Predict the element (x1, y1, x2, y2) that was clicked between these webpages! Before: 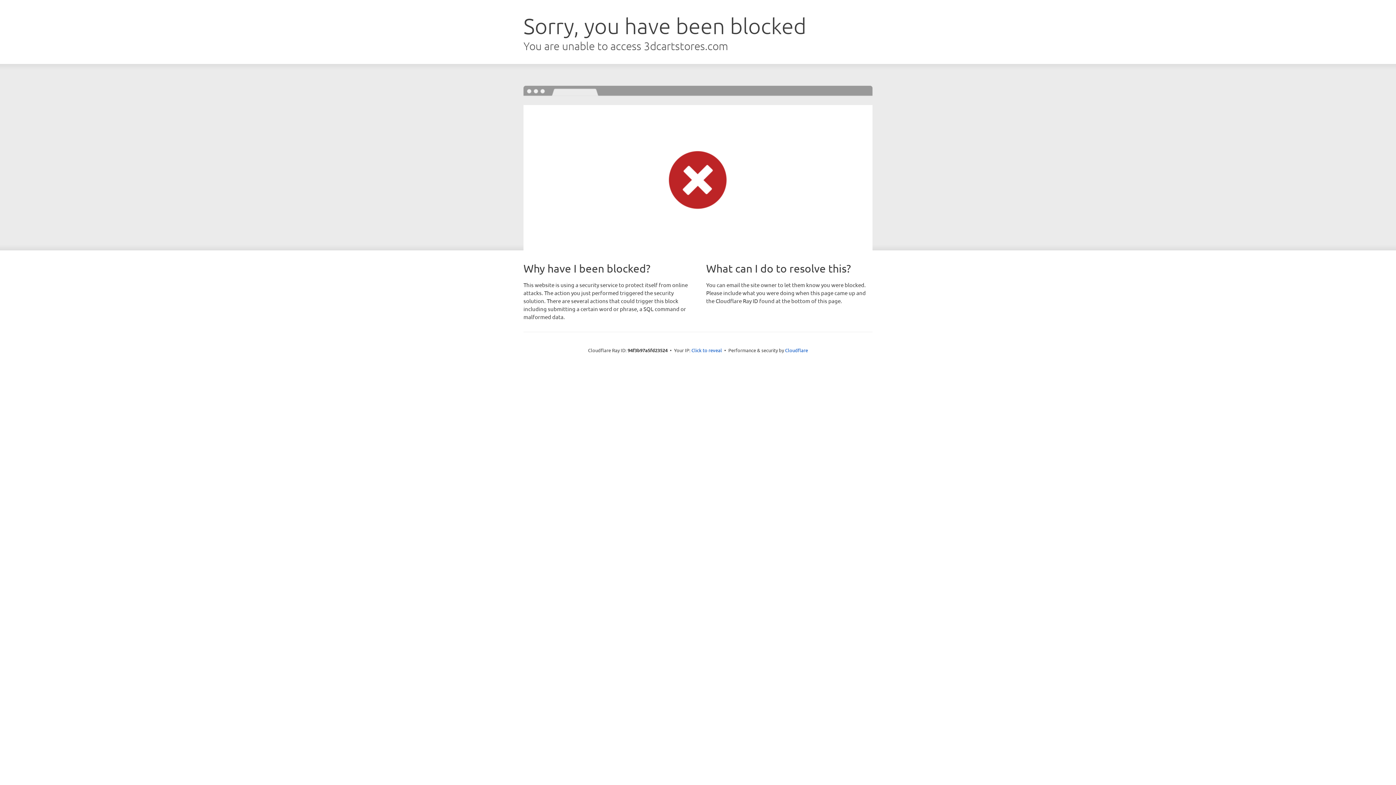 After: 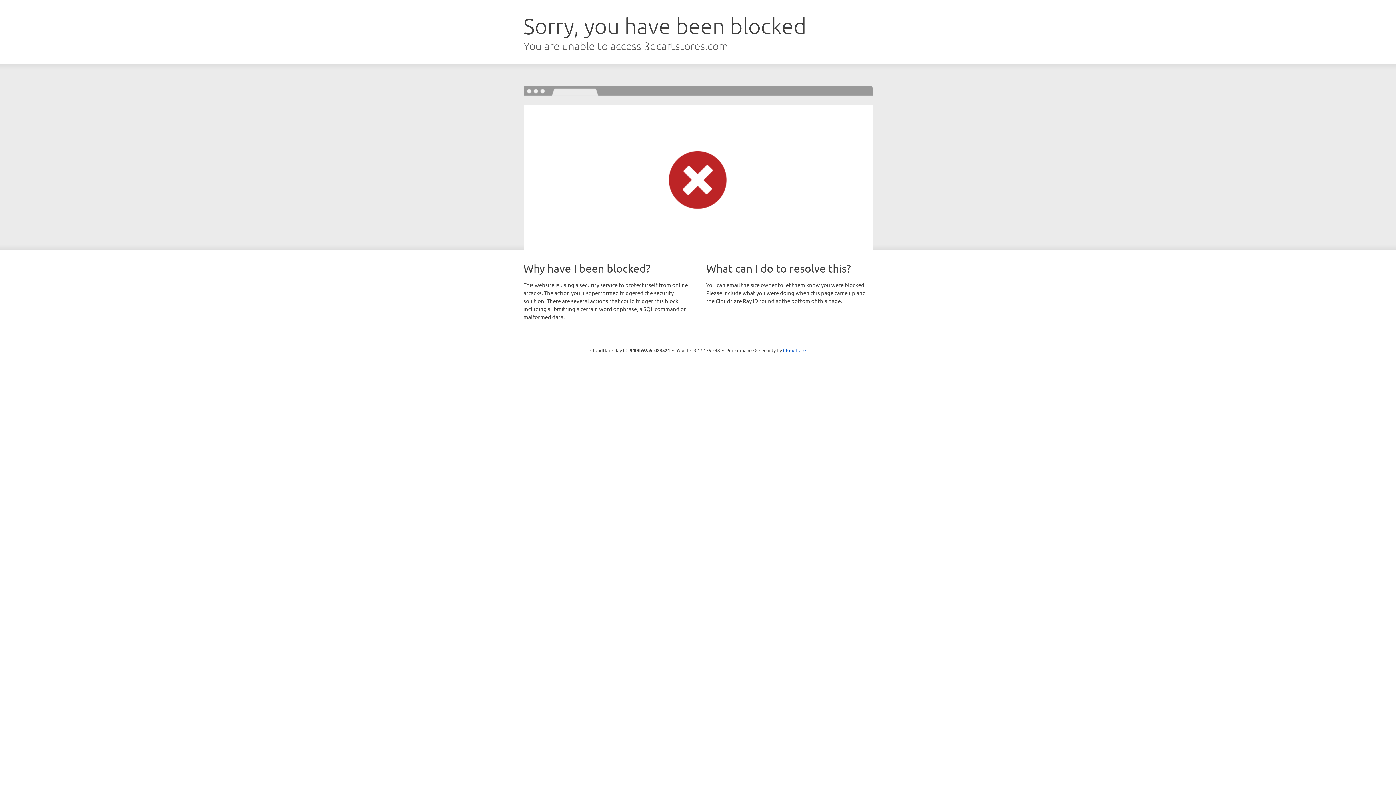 Action: bbox: (691, 346, 722, 353) label: Click to reveal